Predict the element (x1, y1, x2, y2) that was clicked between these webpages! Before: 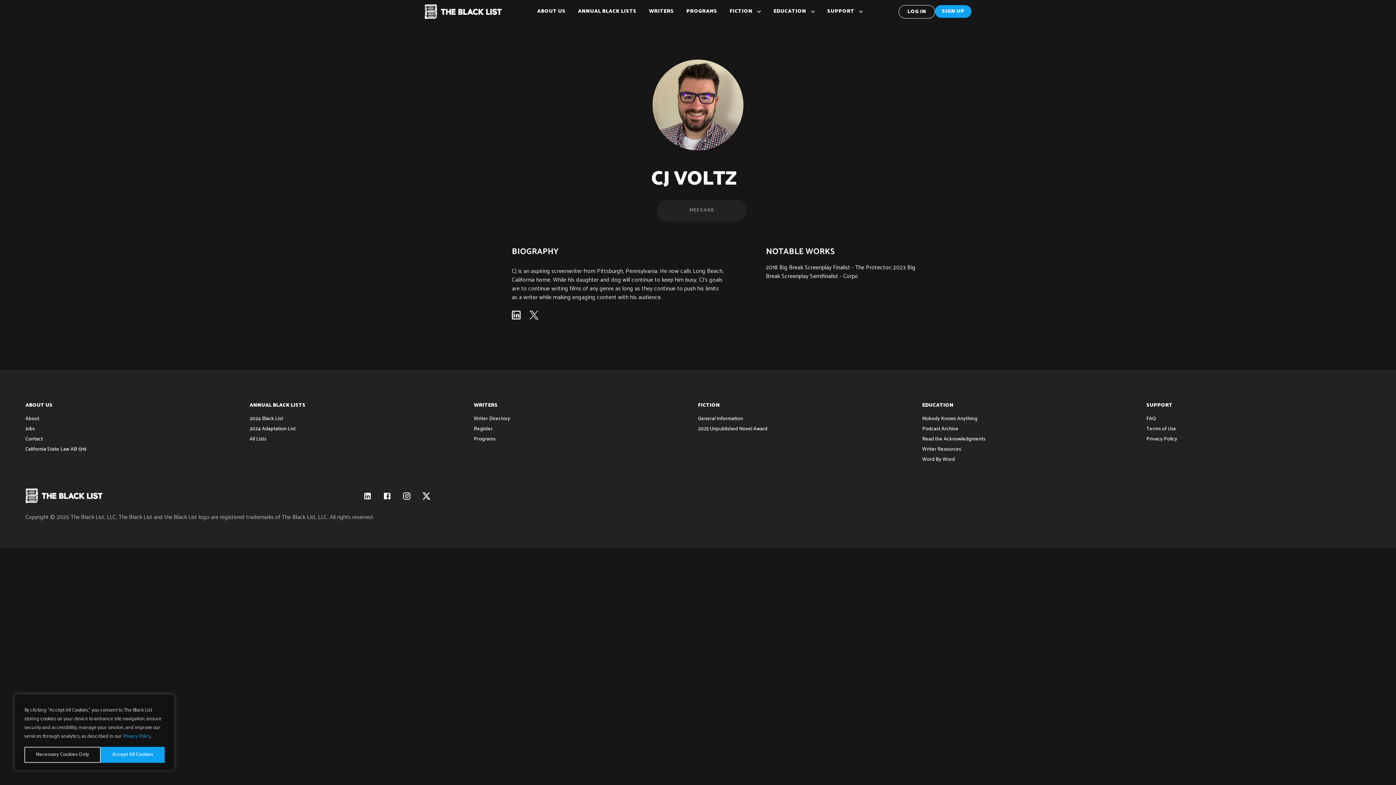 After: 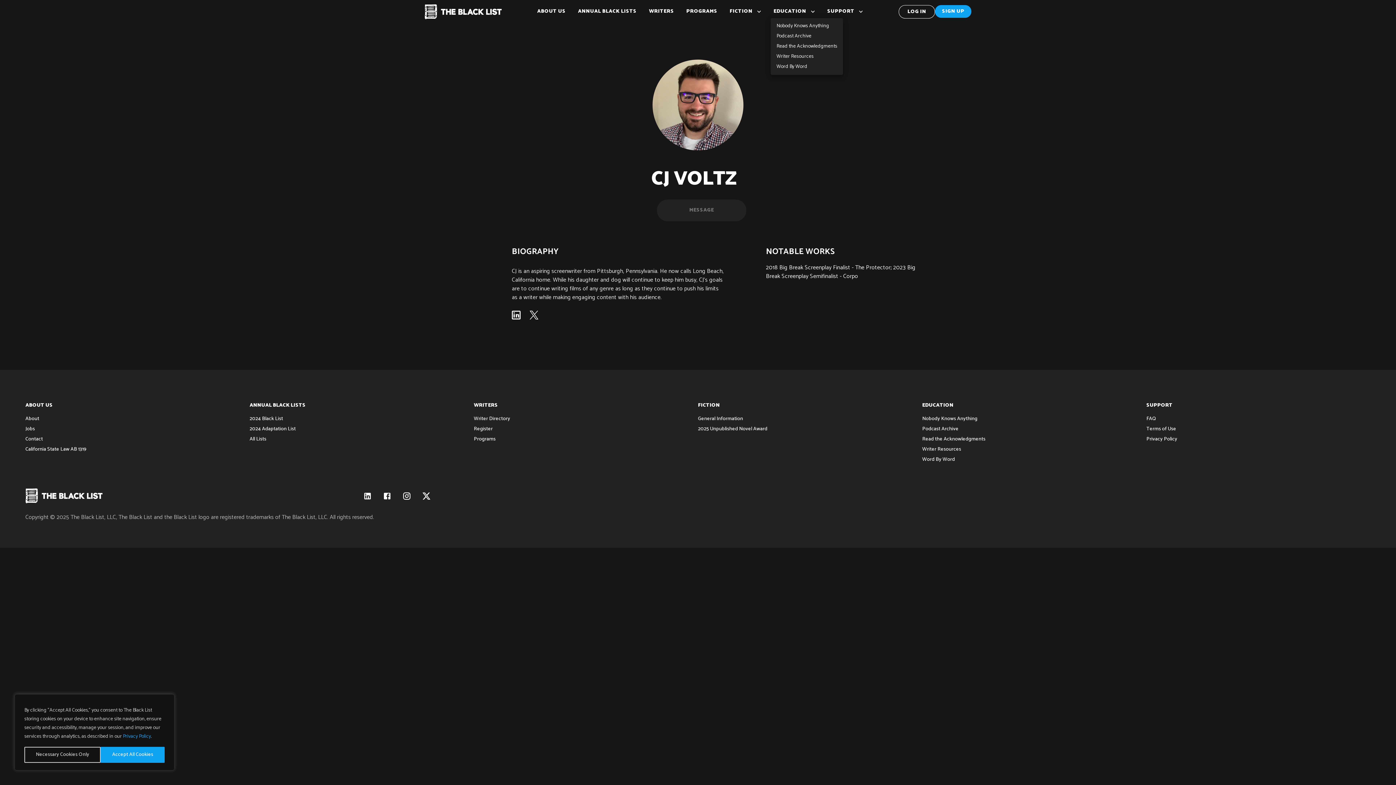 Action: label: EDUCATION bbox: (770, 5, 818, 18)